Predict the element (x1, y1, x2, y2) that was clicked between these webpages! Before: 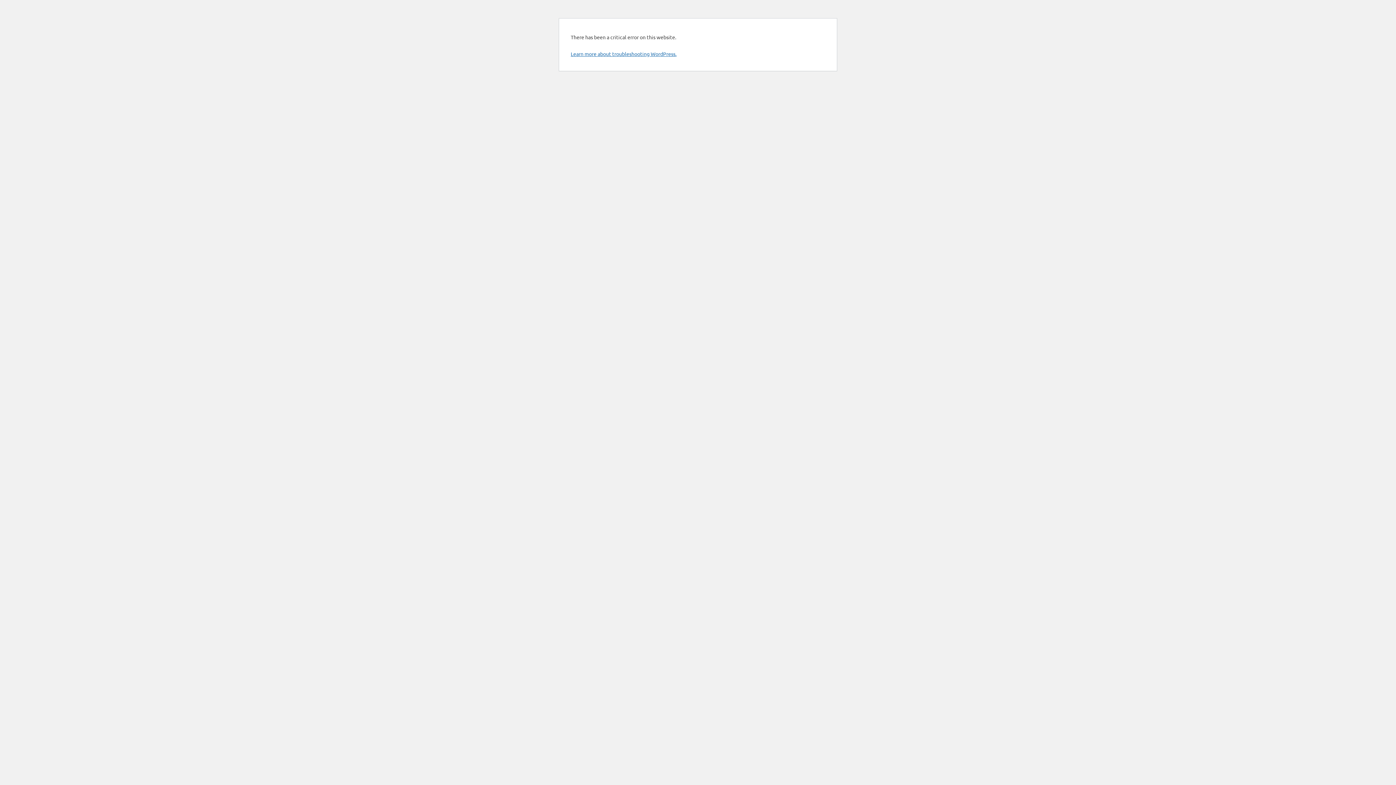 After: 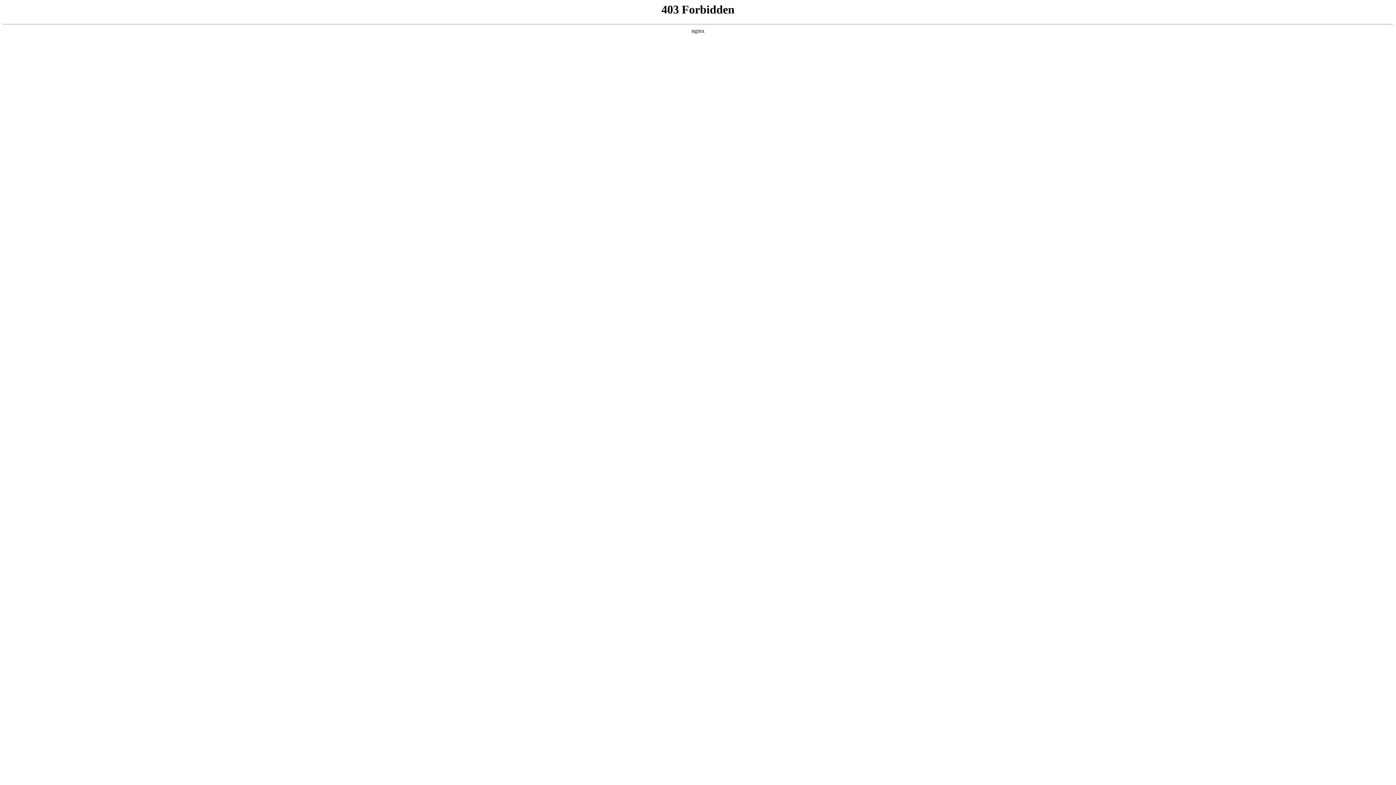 Action: label: Learn more about troubleshooting WordPress. bbox: (570, 50, 676, 57)